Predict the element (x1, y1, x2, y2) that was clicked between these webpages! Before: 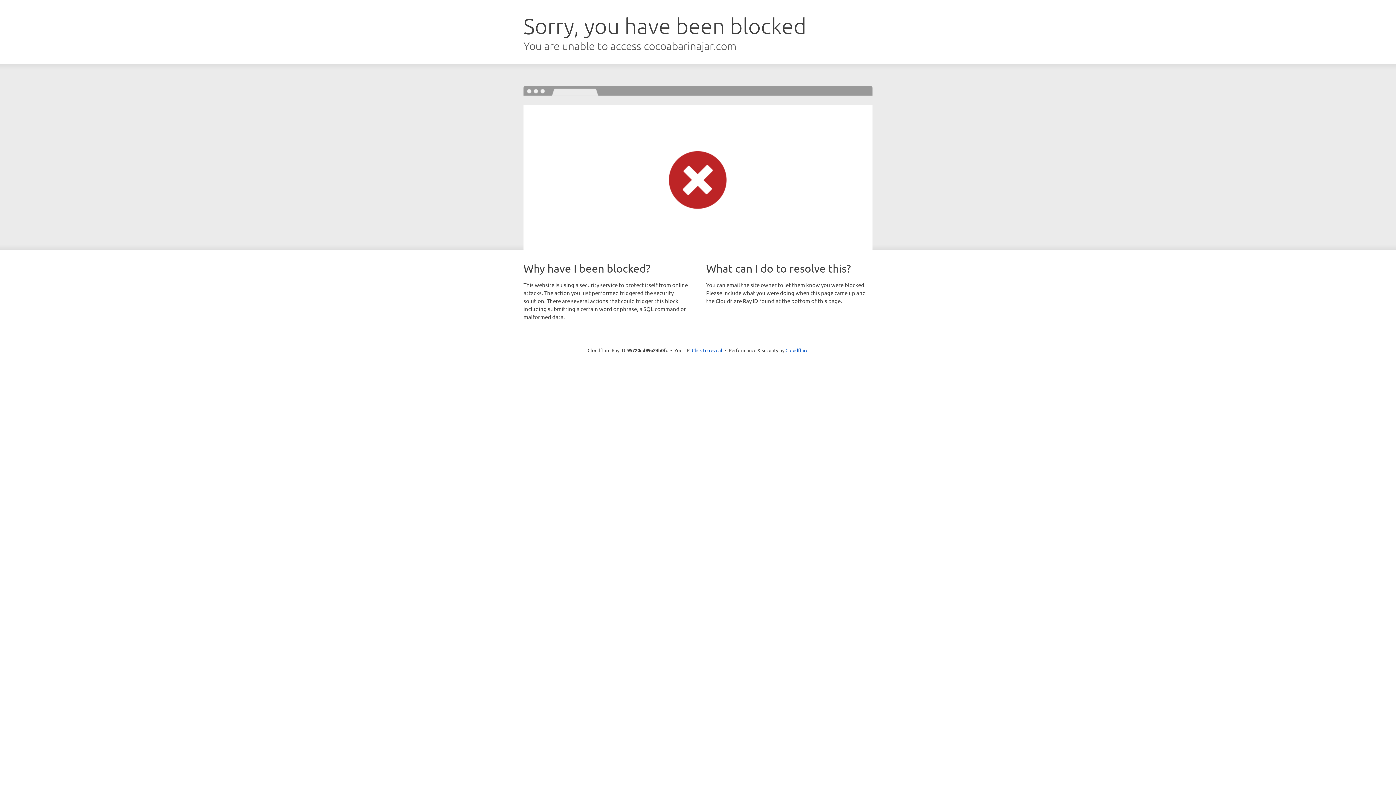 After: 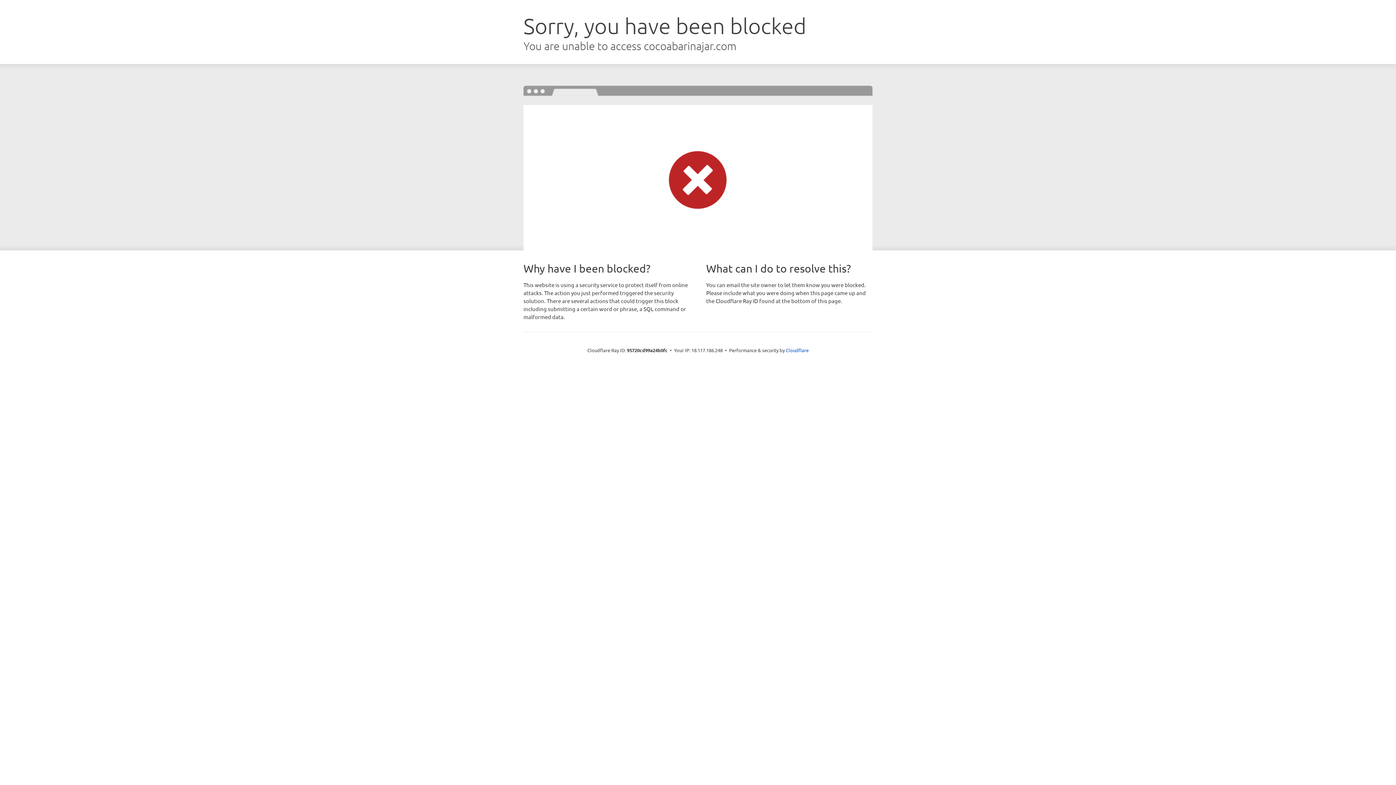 Action: bbox: (692, 346, 722, 353) label: Click to reveal